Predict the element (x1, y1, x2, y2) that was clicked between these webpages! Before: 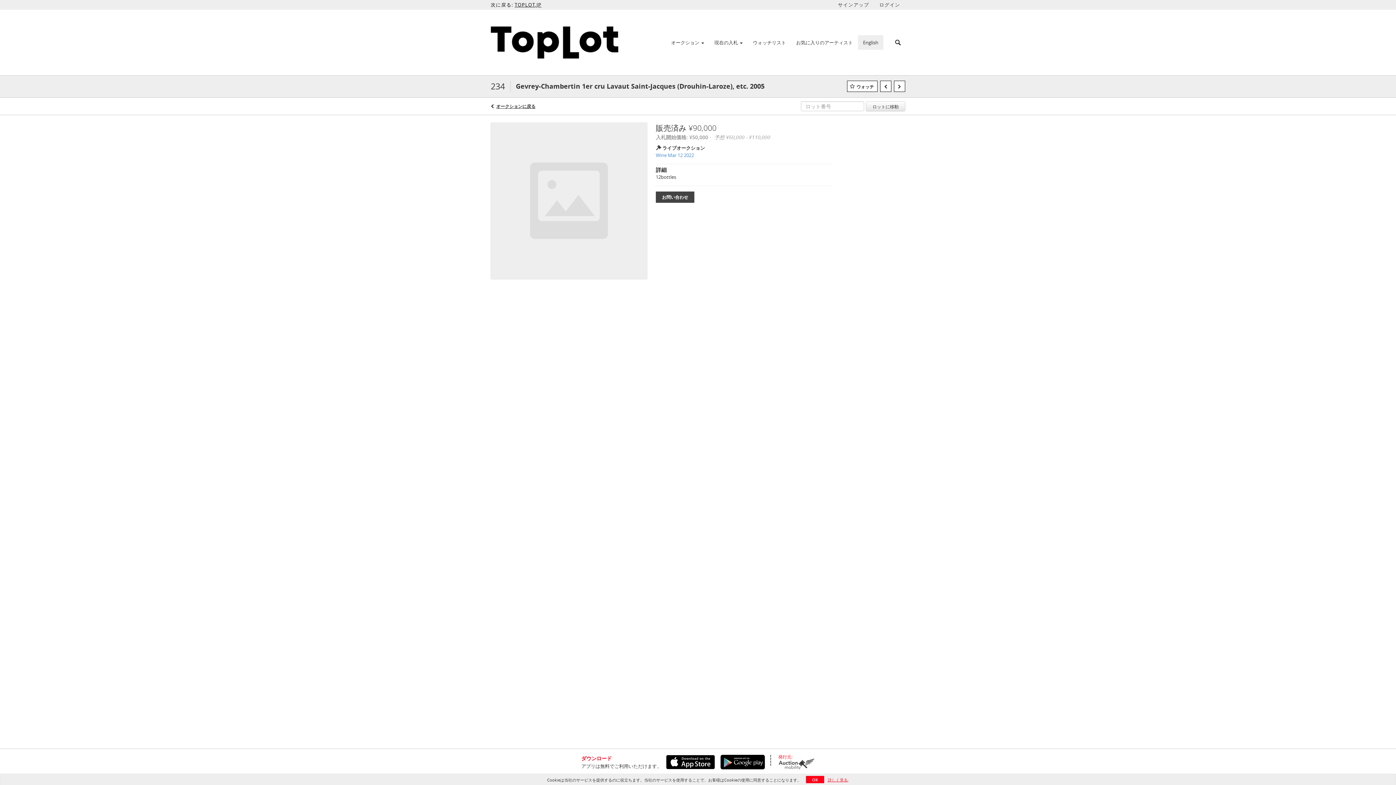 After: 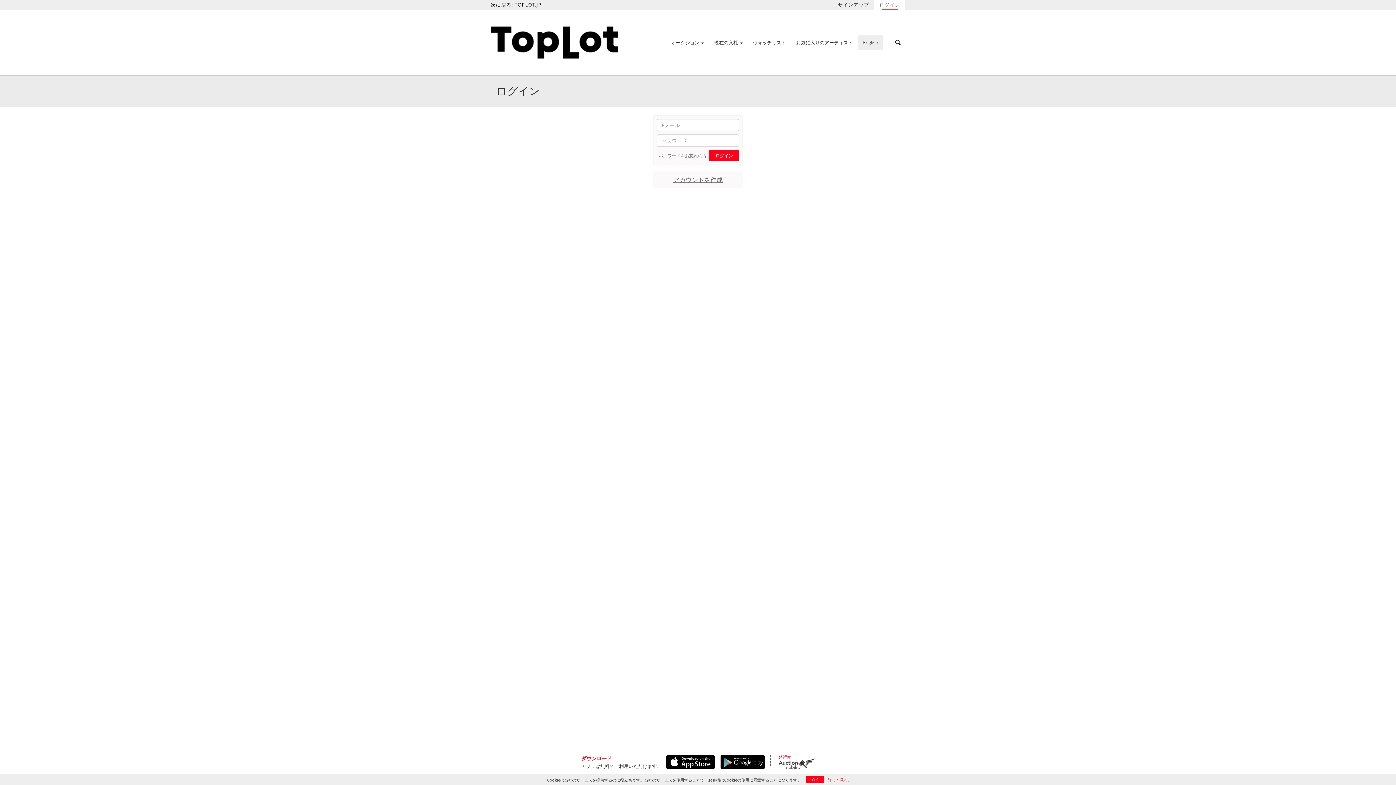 Action: bbox: (874, 0, 905, 9) label: ログイン